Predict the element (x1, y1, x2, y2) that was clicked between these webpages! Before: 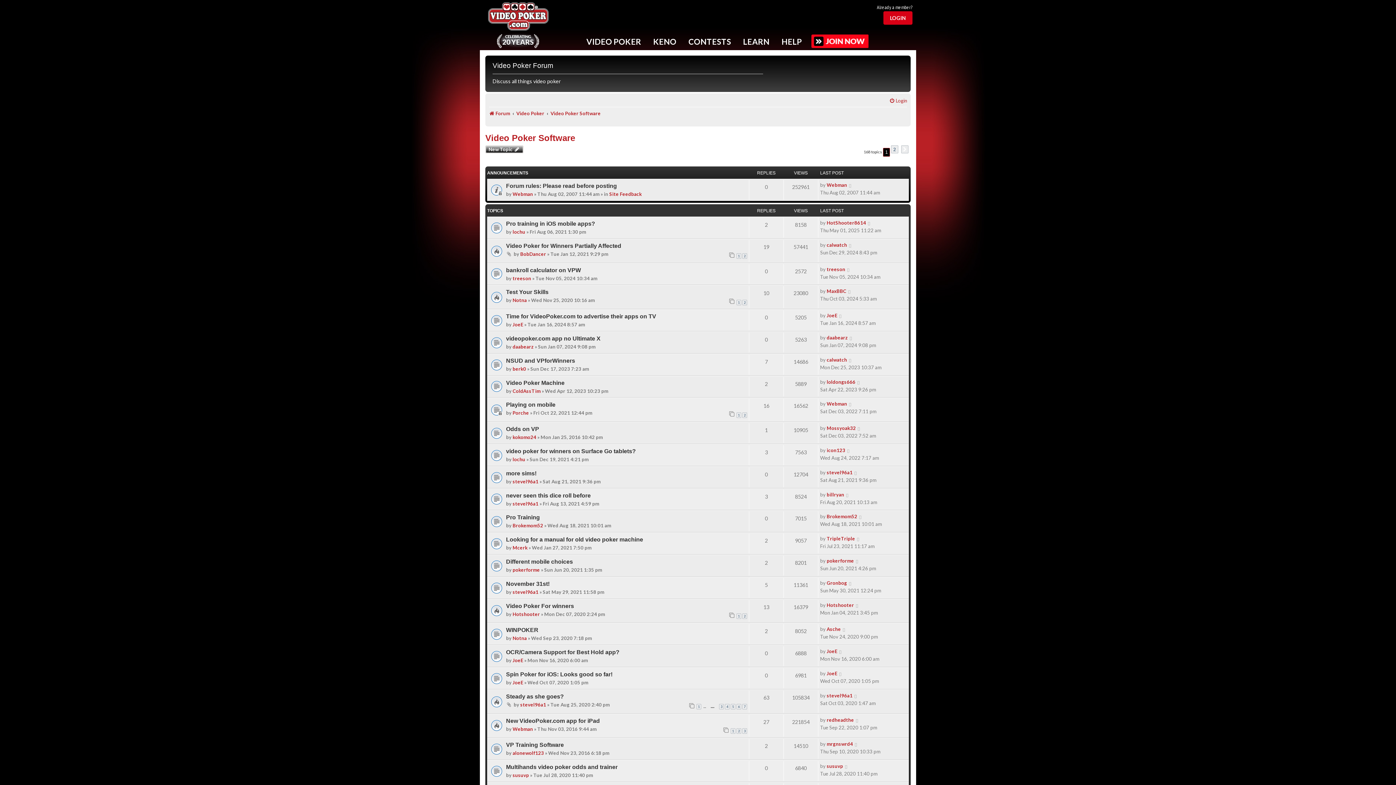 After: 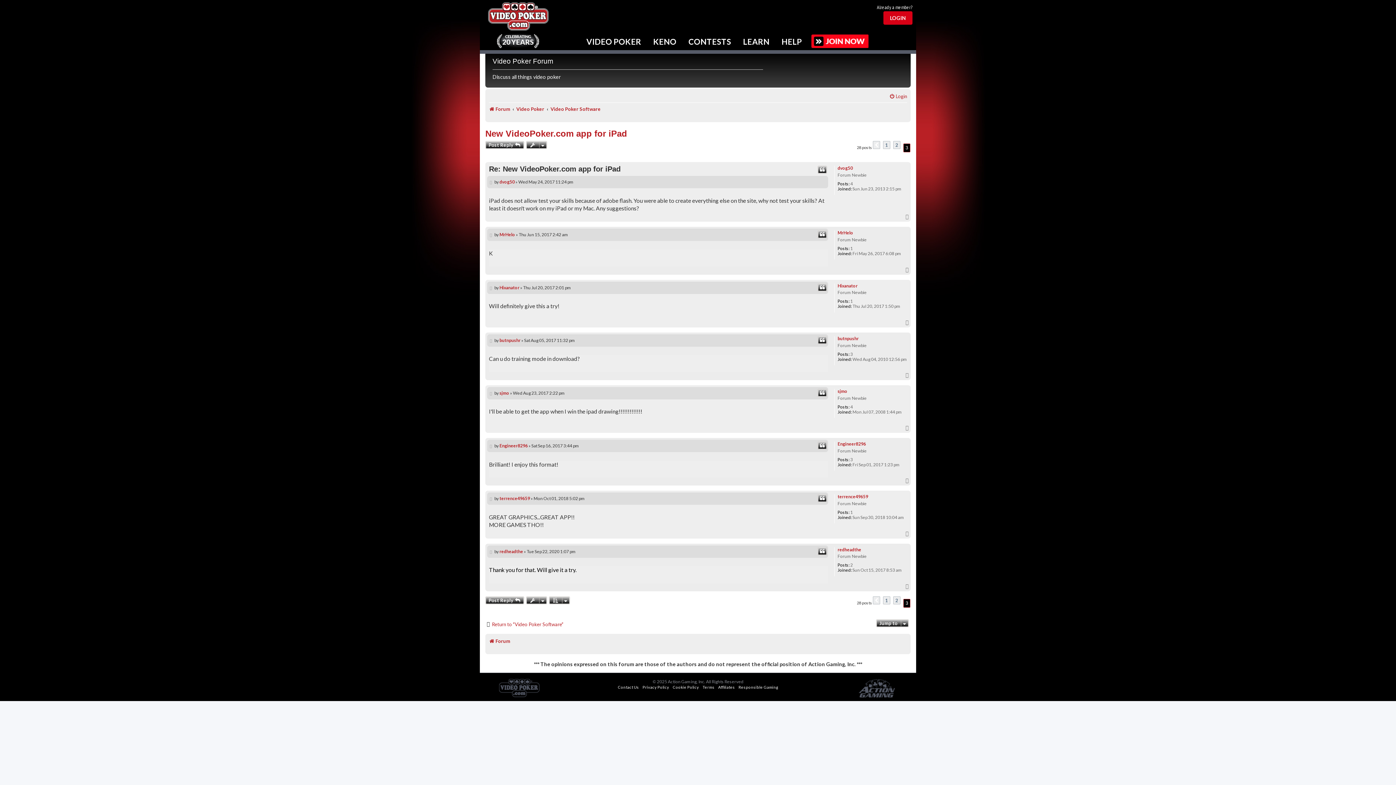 Action: bbox: (855, 716, 859, 724)